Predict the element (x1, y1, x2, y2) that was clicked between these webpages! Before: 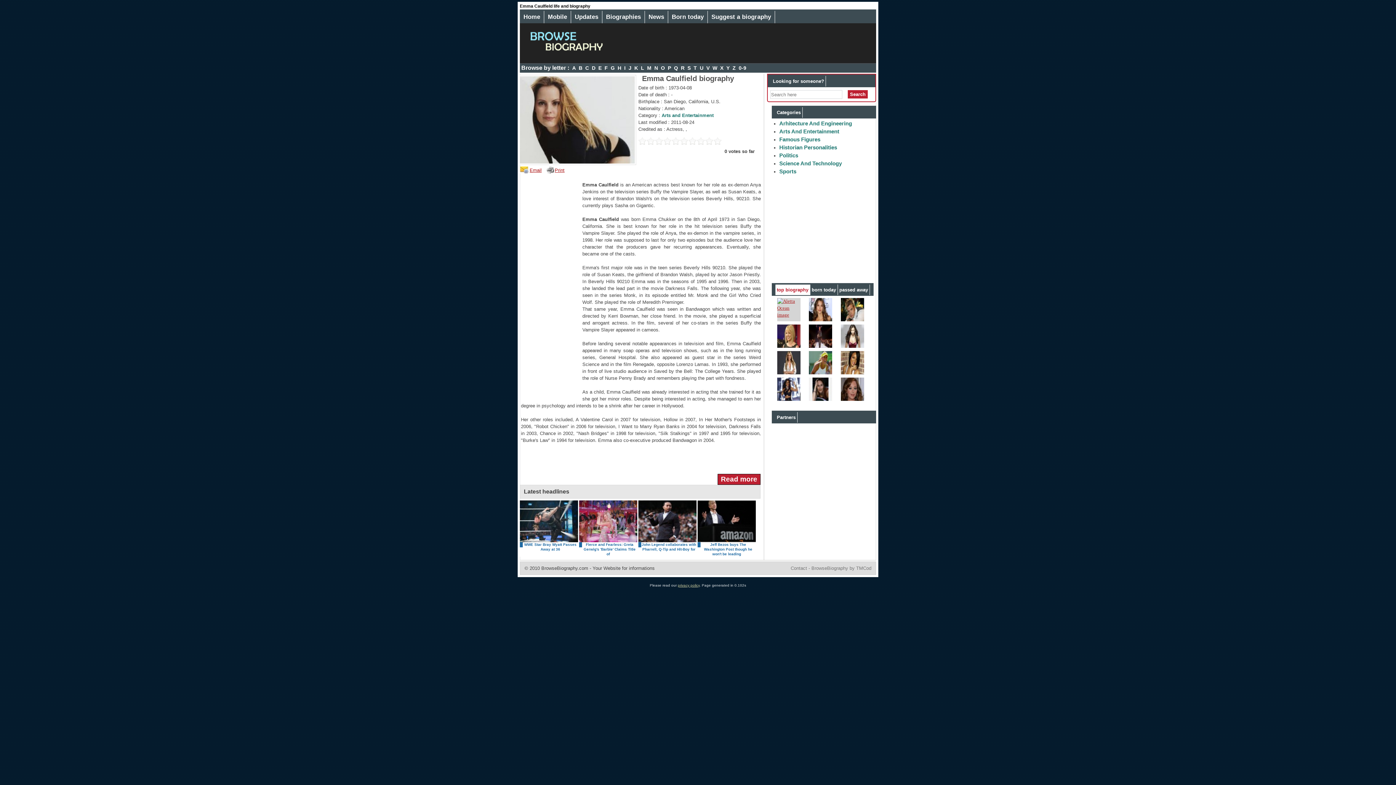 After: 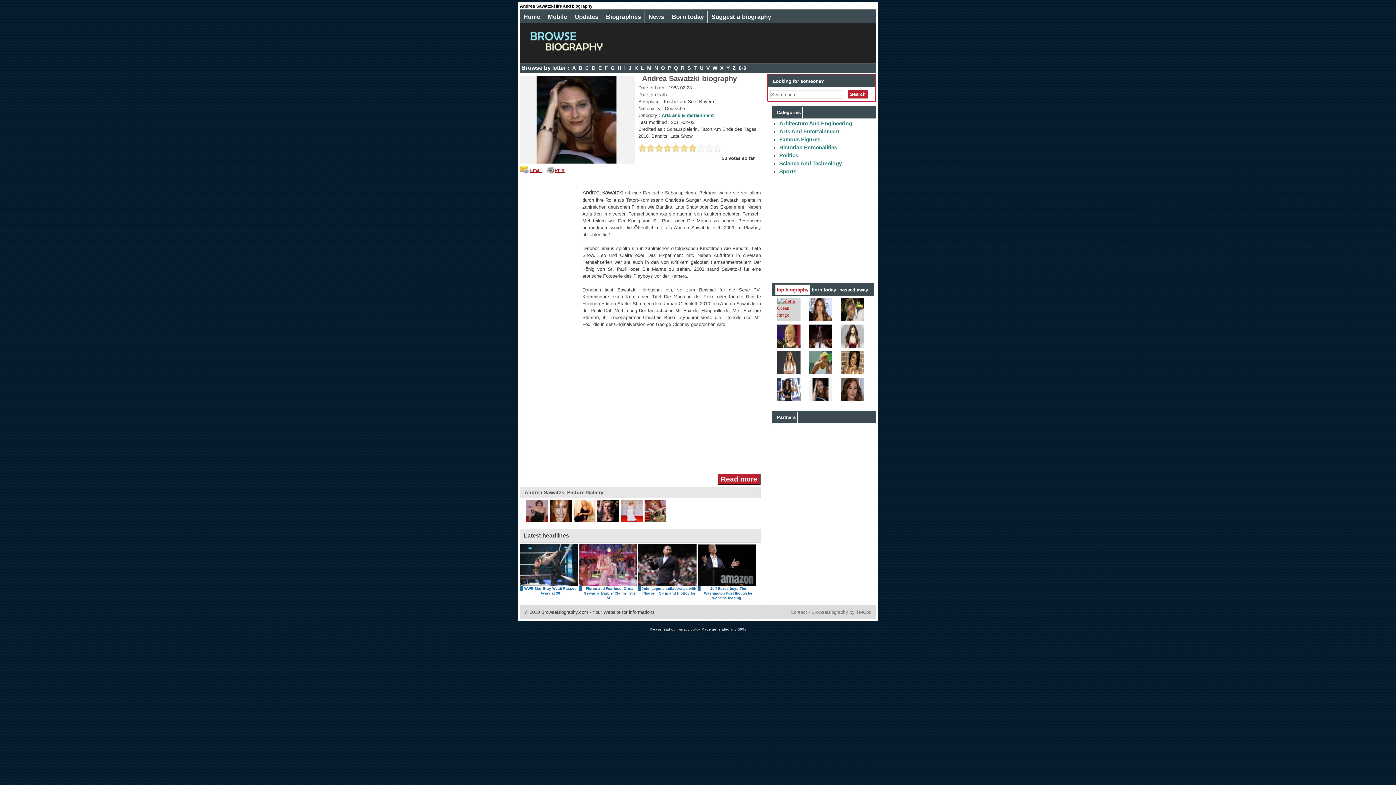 Action: bbox: (809, 377, 832, 401)